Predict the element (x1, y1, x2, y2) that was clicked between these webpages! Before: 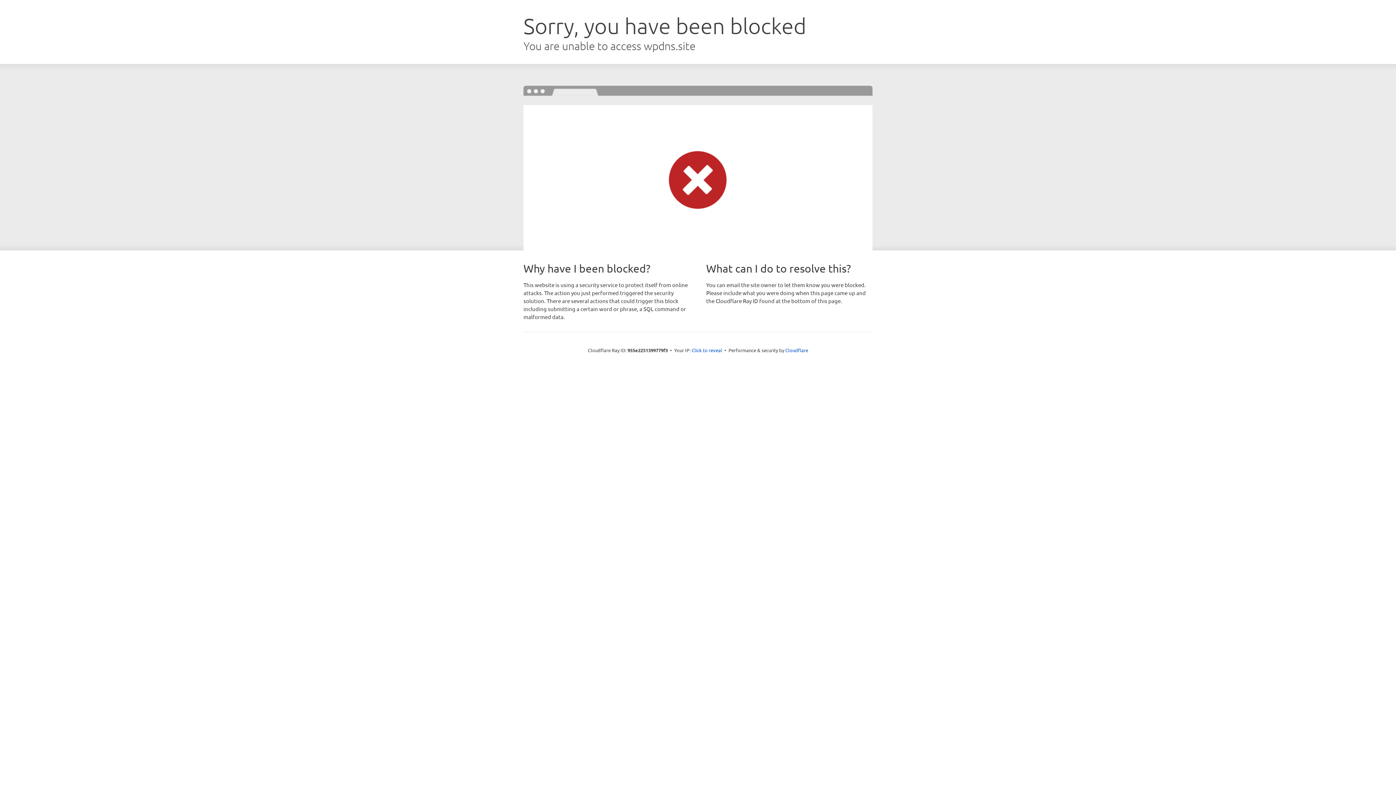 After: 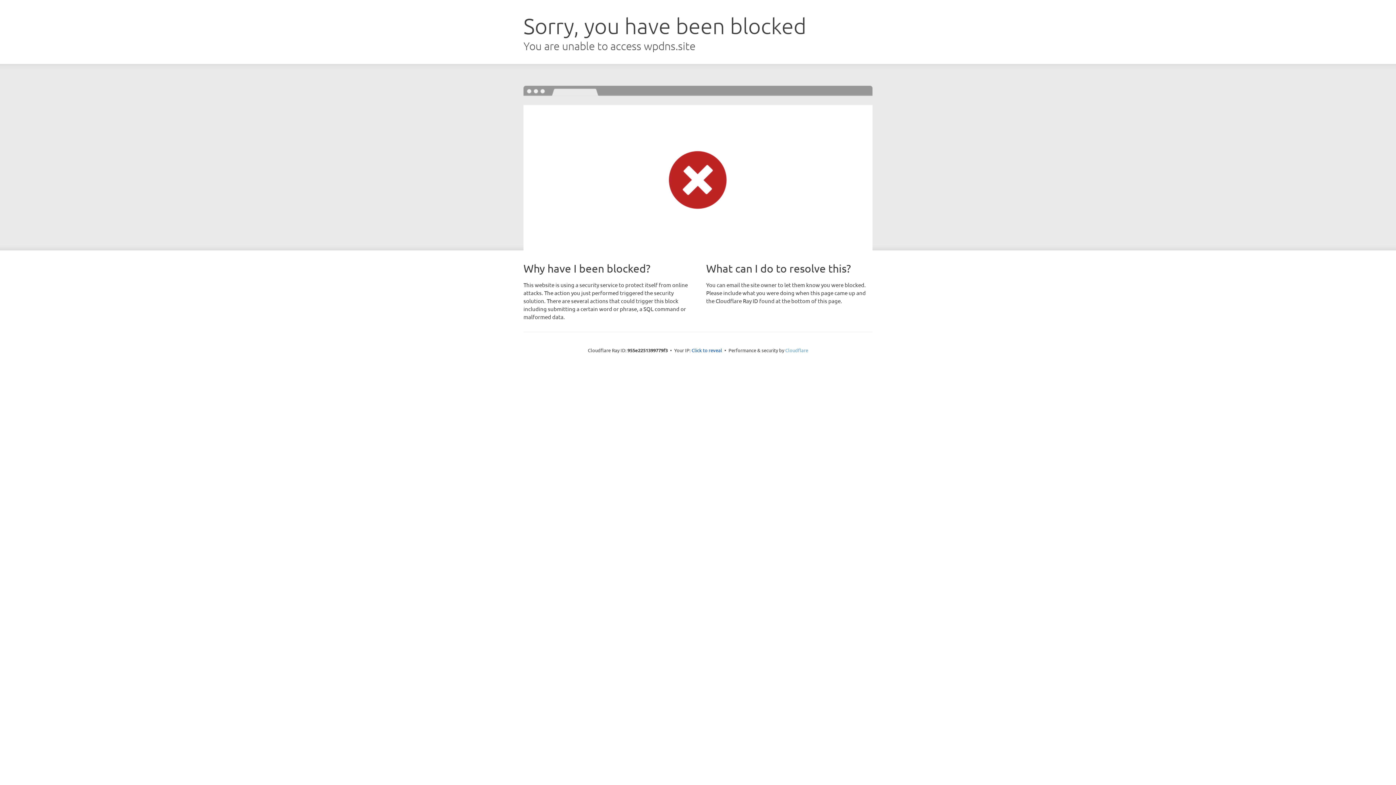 Action: bbox: (785, 347, 808, 353) label: Cloudflare